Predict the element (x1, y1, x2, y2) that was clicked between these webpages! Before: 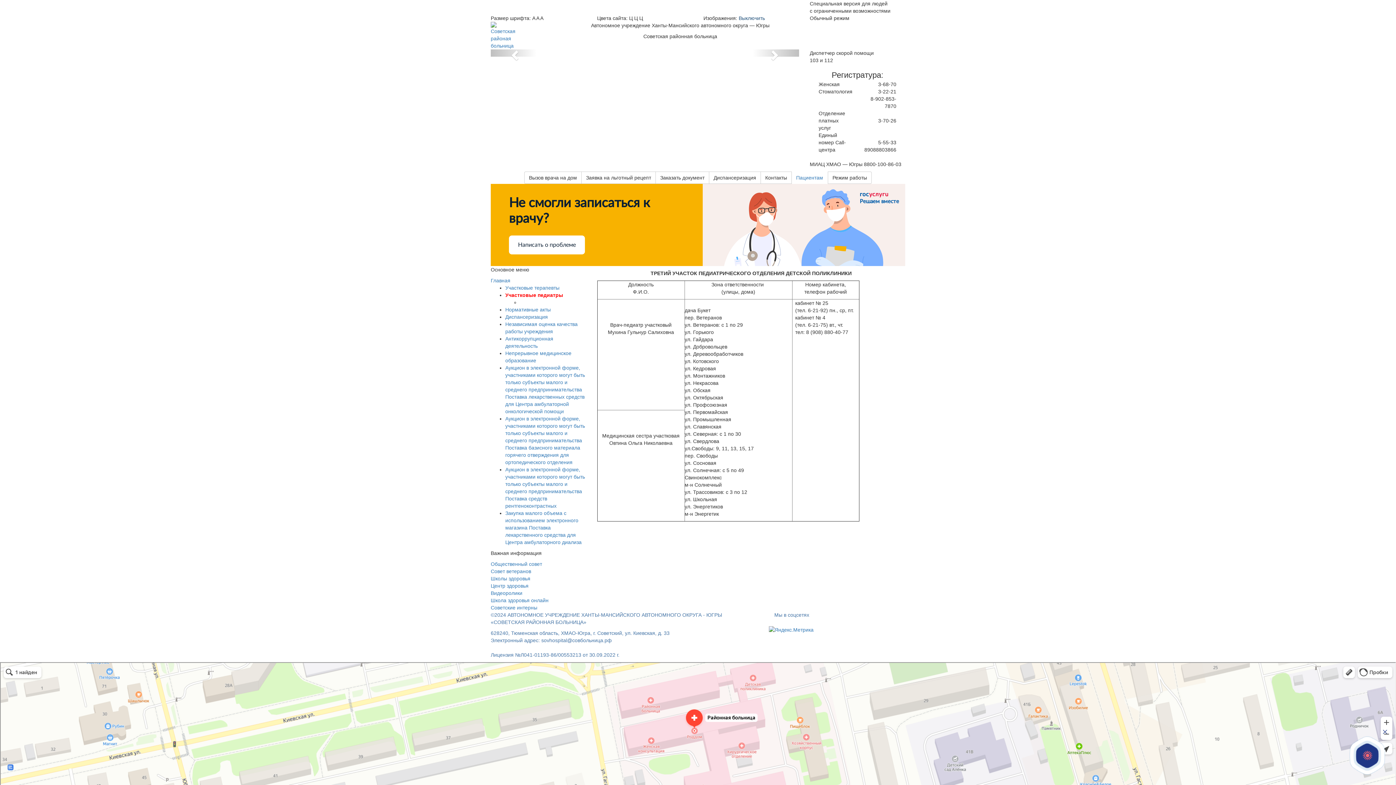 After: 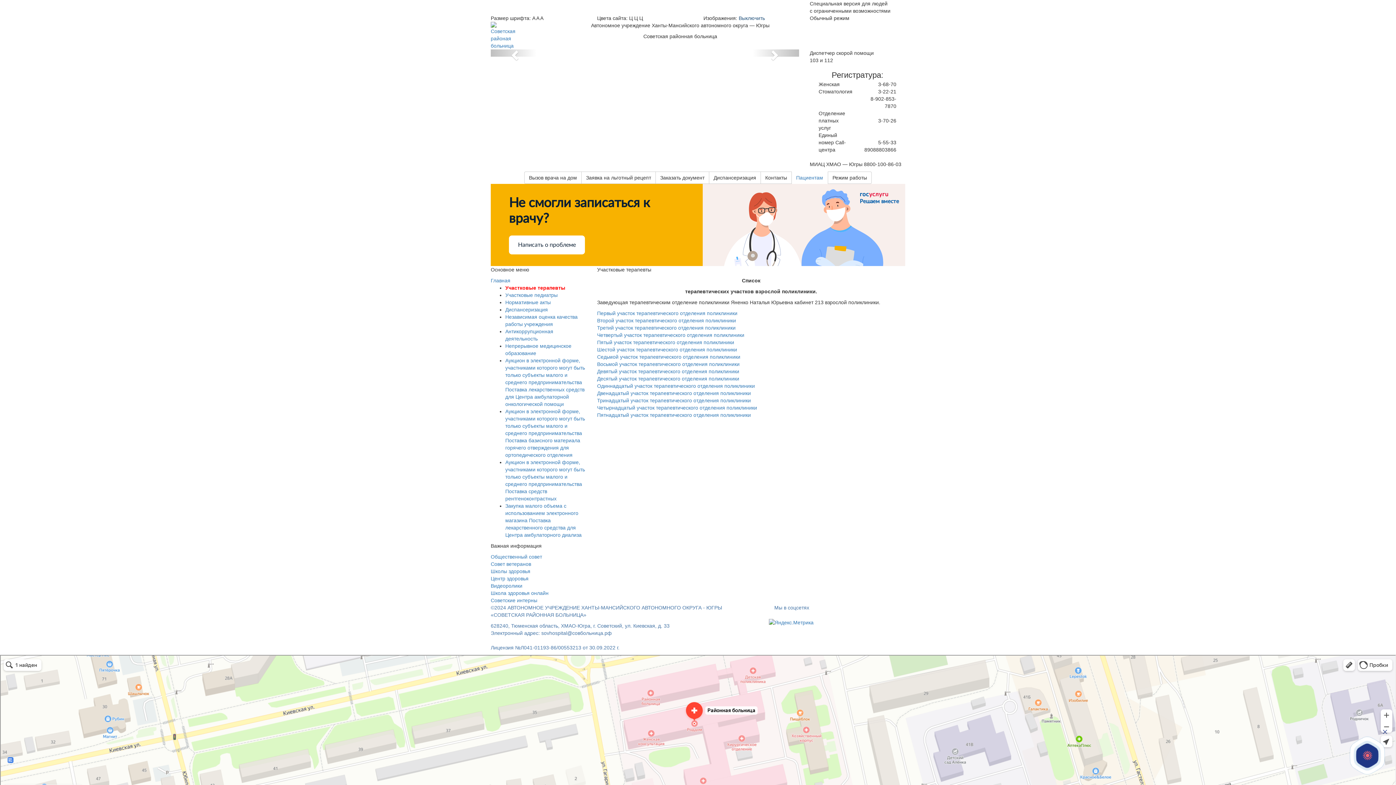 Action: bbox: (505, 285, 559, 290) label: Участковые терапевты